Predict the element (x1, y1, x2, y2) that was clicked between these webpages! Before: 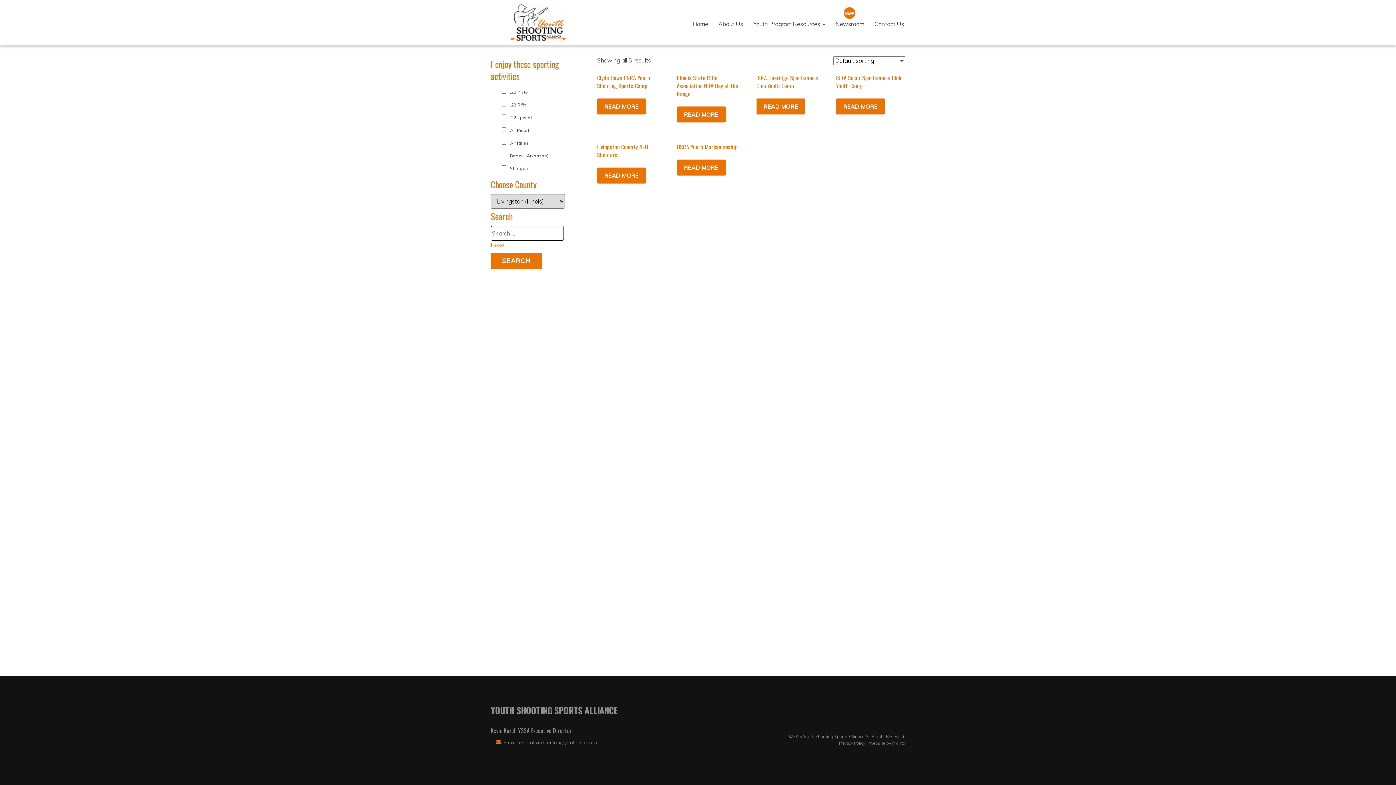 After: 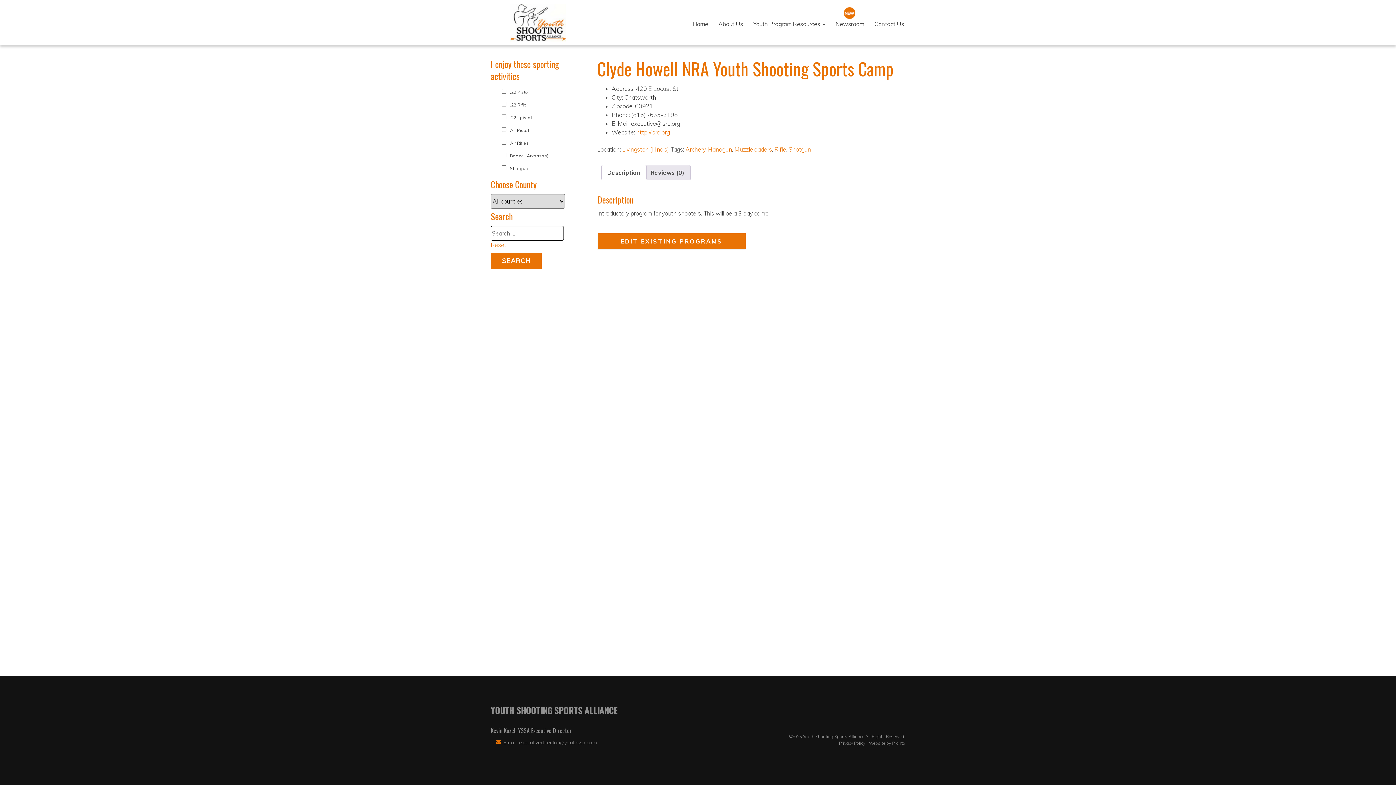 Action: label: Clyde Howell NRA Youth Shooting Sports Camp bbox: (597, 70, 665, 92)